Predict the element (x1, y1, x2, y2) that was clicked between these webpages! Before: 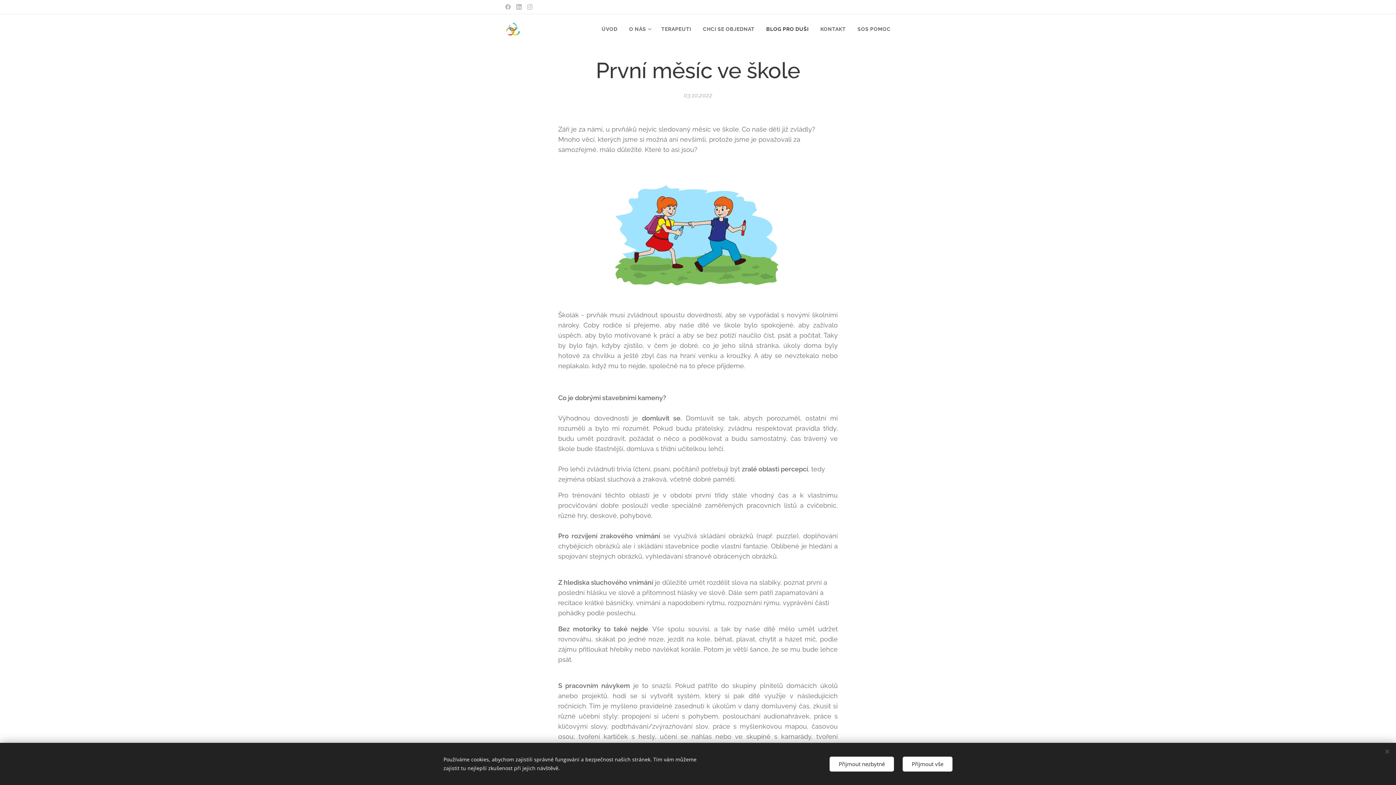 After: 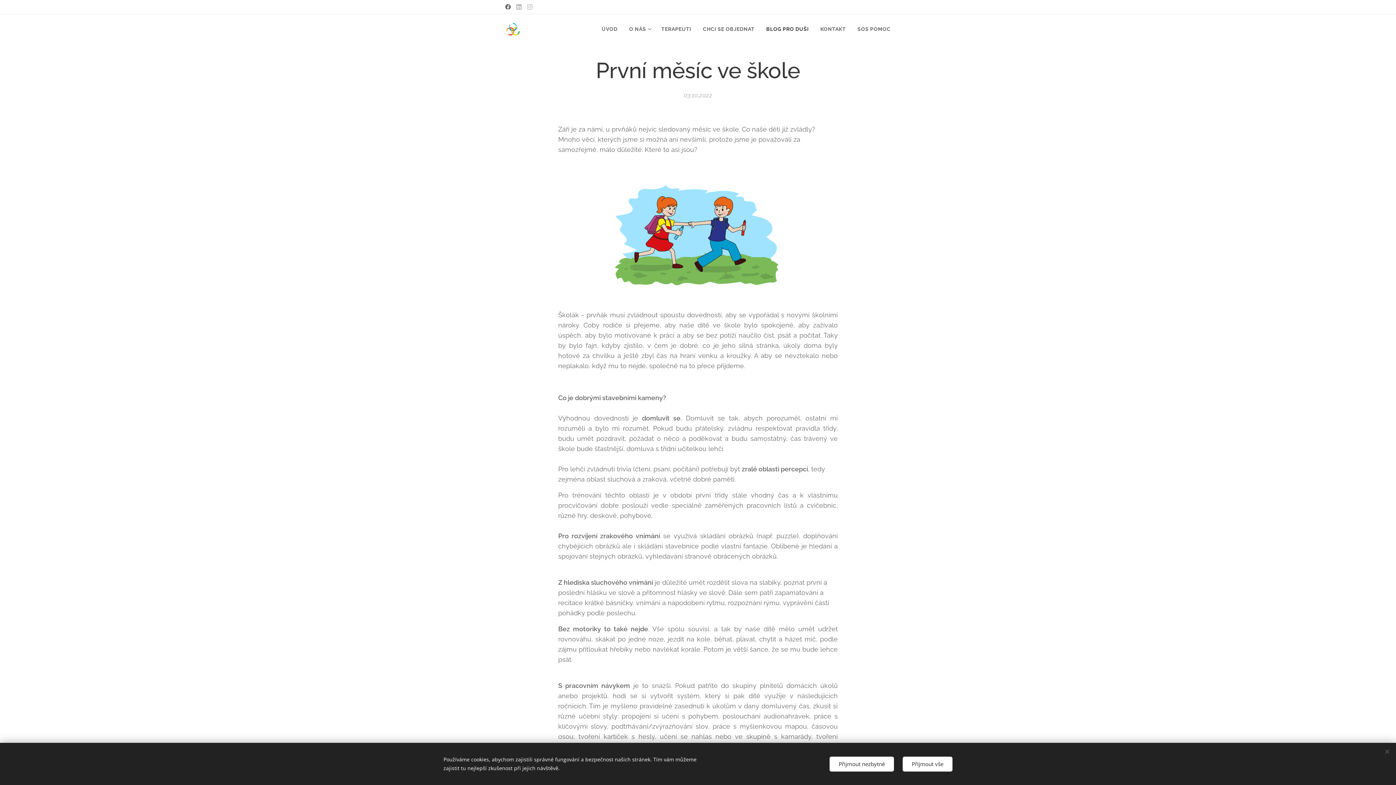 Action: bbox: (503, 0, 512, 13)